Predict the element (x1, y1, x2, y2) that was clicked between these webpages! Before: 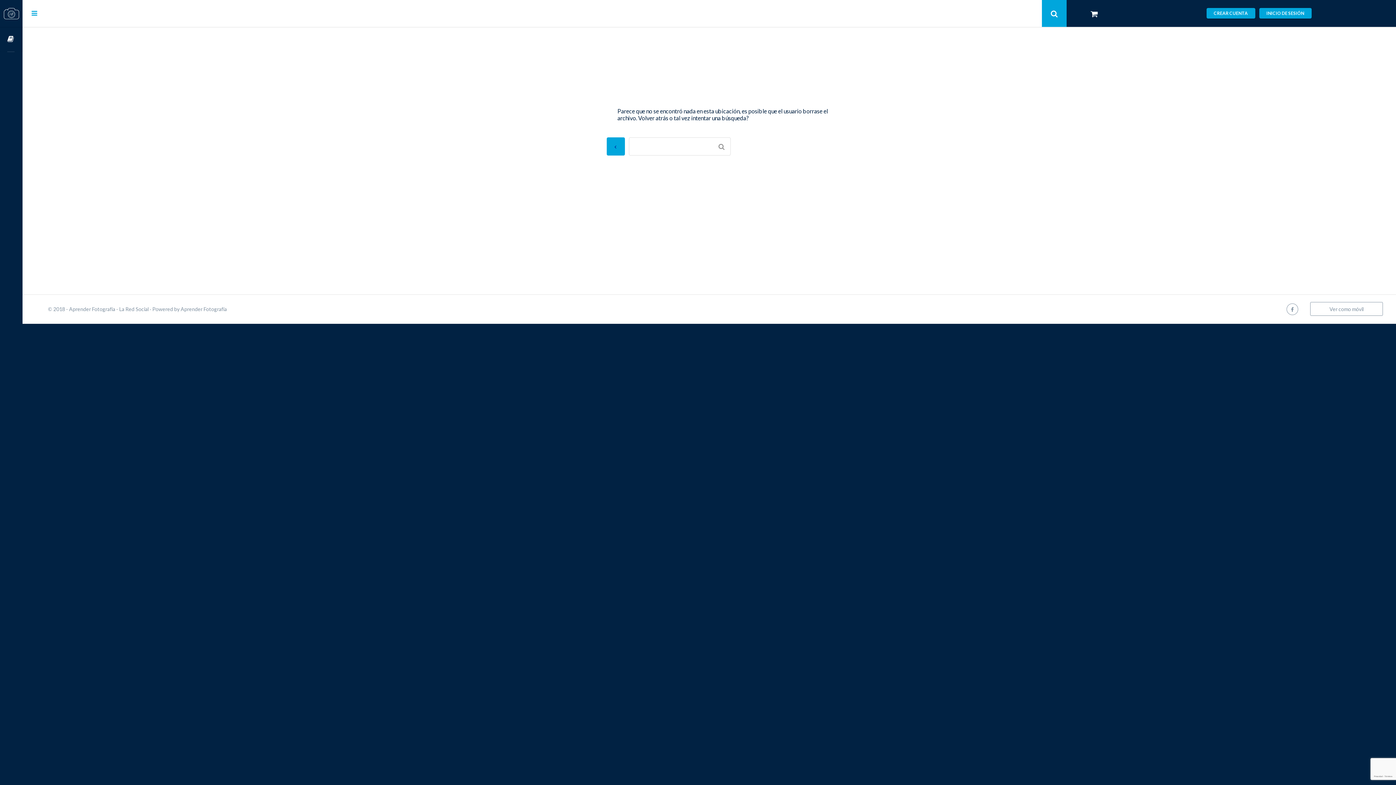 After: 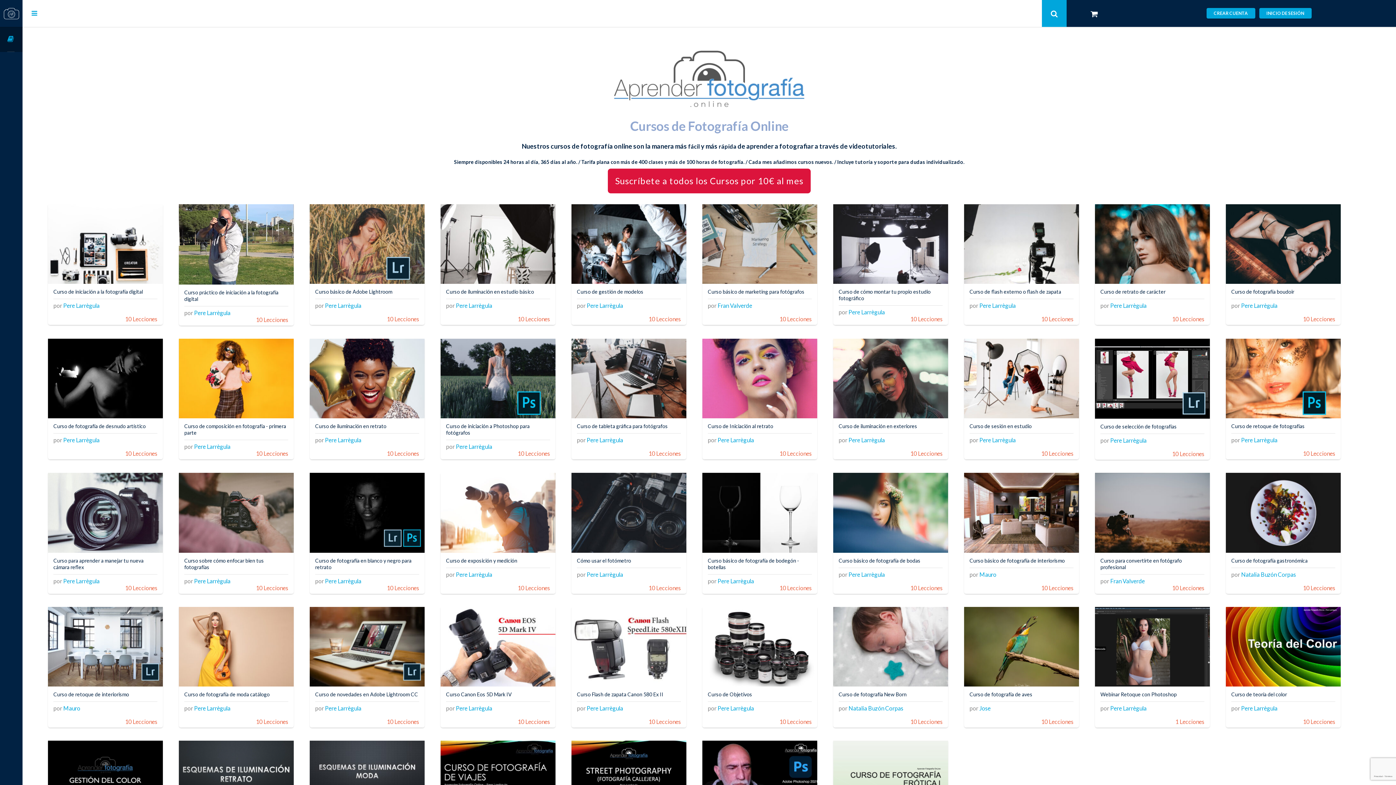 Action: label: Cursos OnLine bbox: (0, 26, 22, 52)